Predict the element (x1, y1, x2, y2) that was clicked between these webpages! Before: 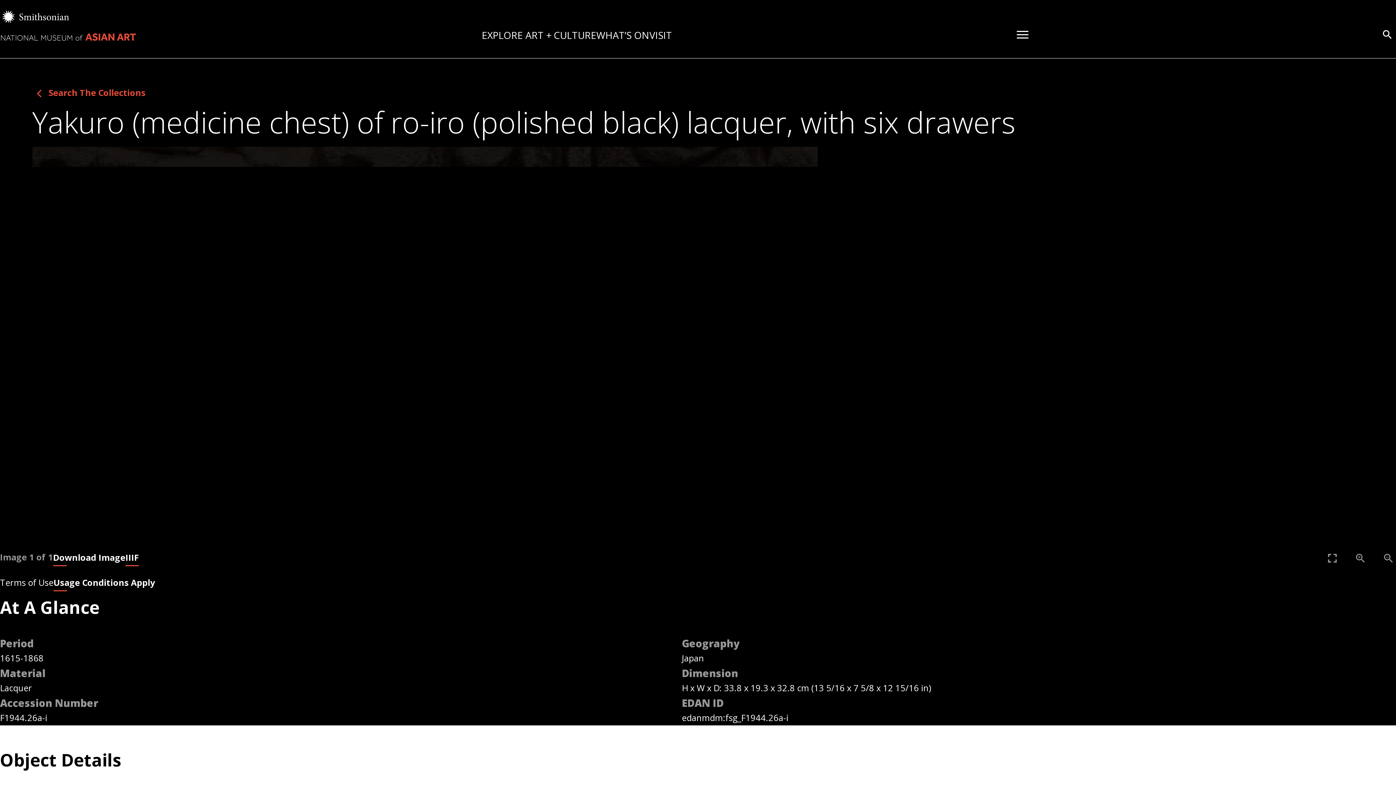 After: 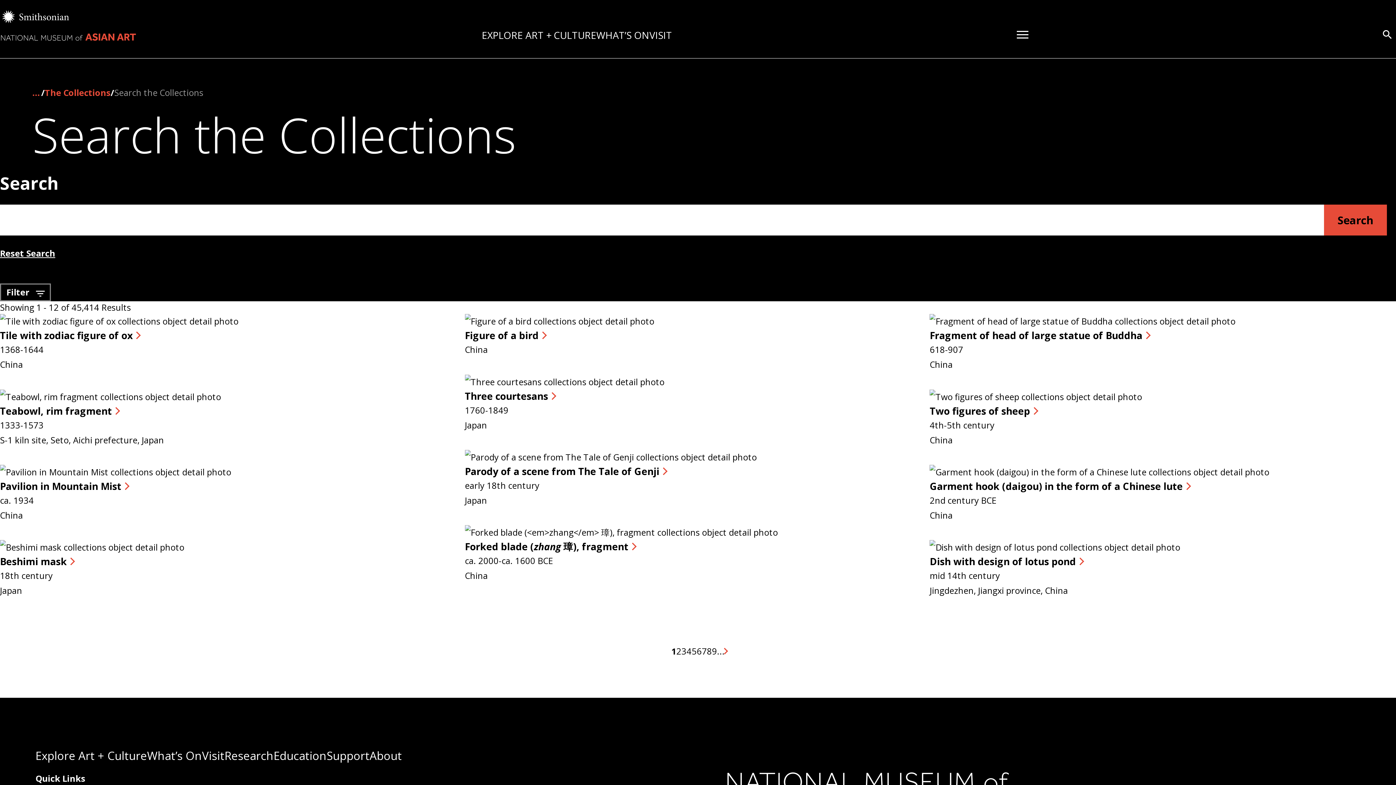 Action: bbox: (32, 87, 145, 99) label: Search The Collections